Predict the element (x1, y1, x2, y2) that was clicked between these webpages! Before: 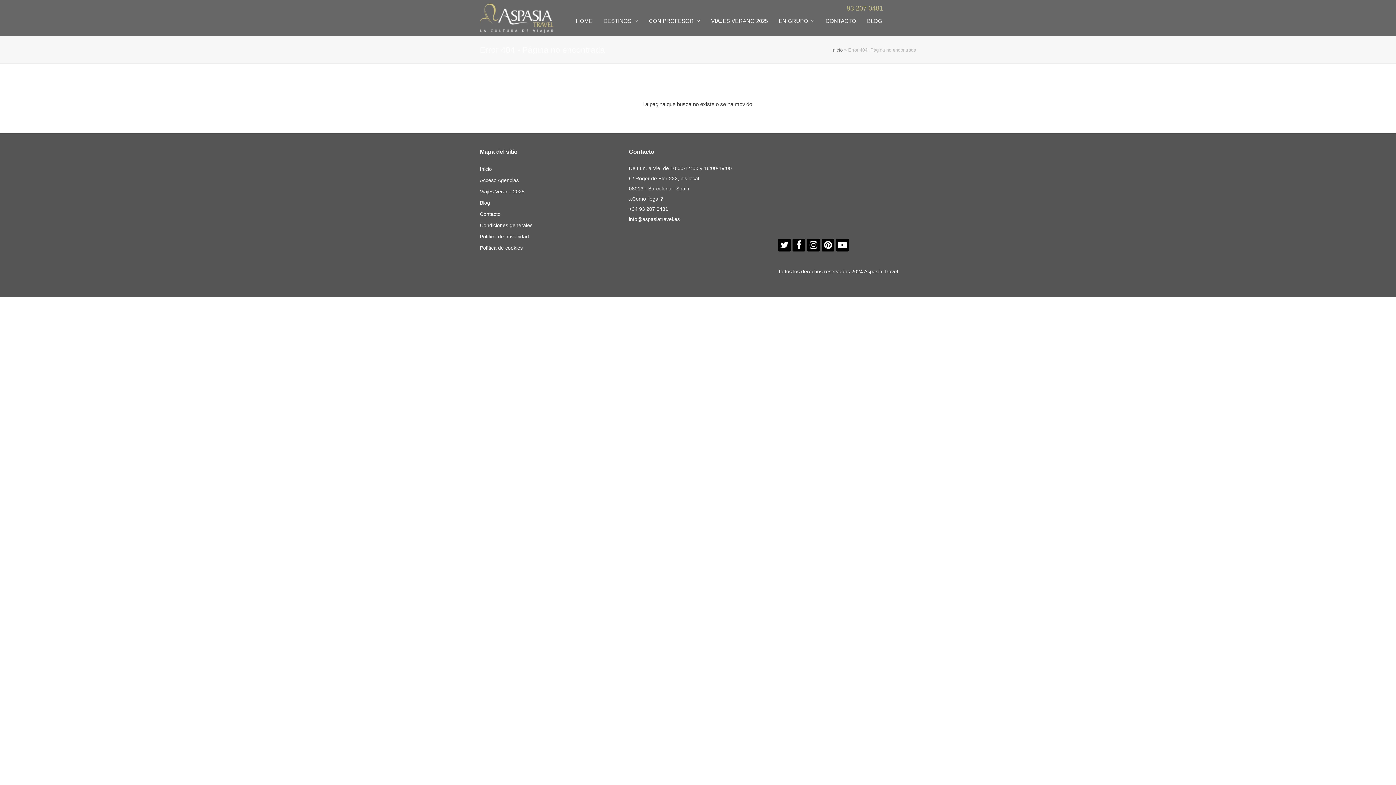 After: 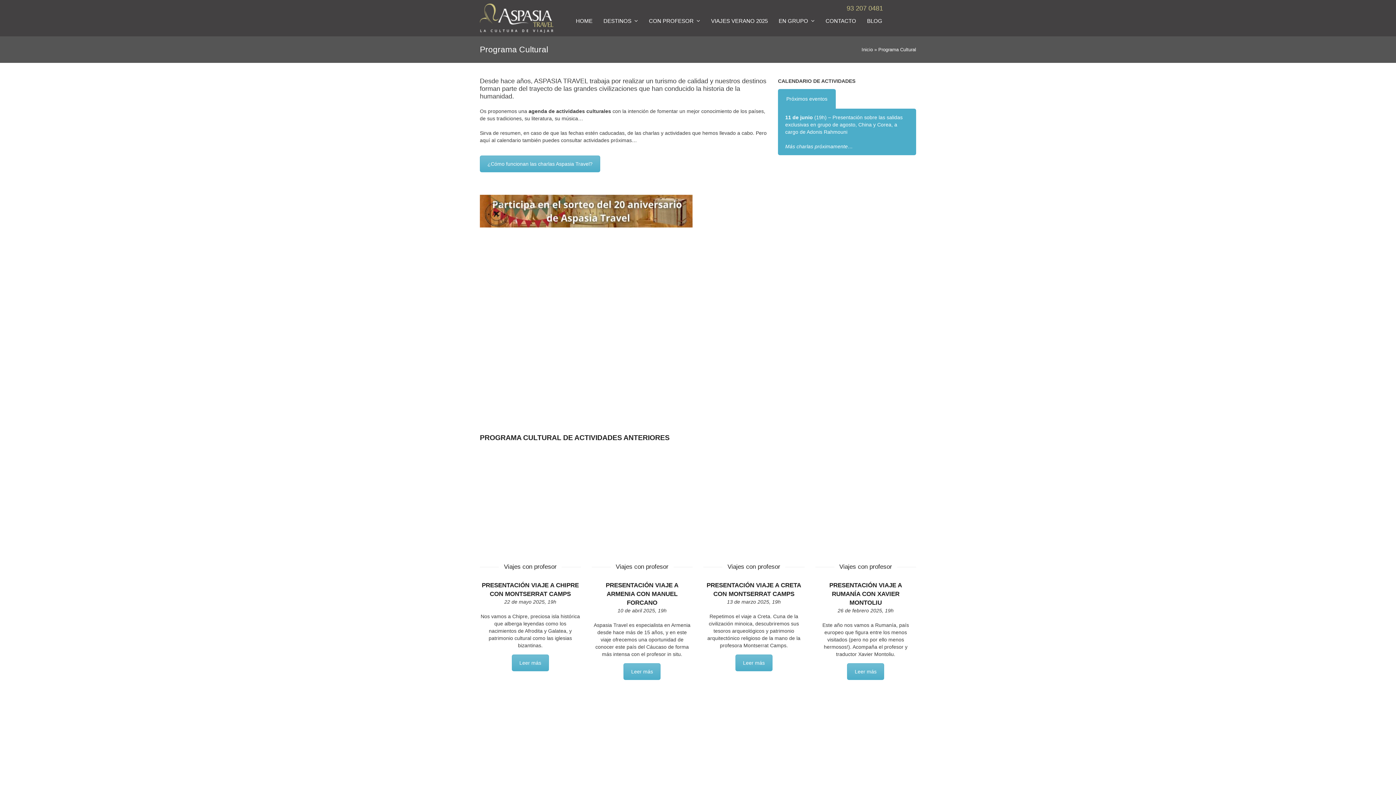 Action: bbox: (916, 4, 916, 10)